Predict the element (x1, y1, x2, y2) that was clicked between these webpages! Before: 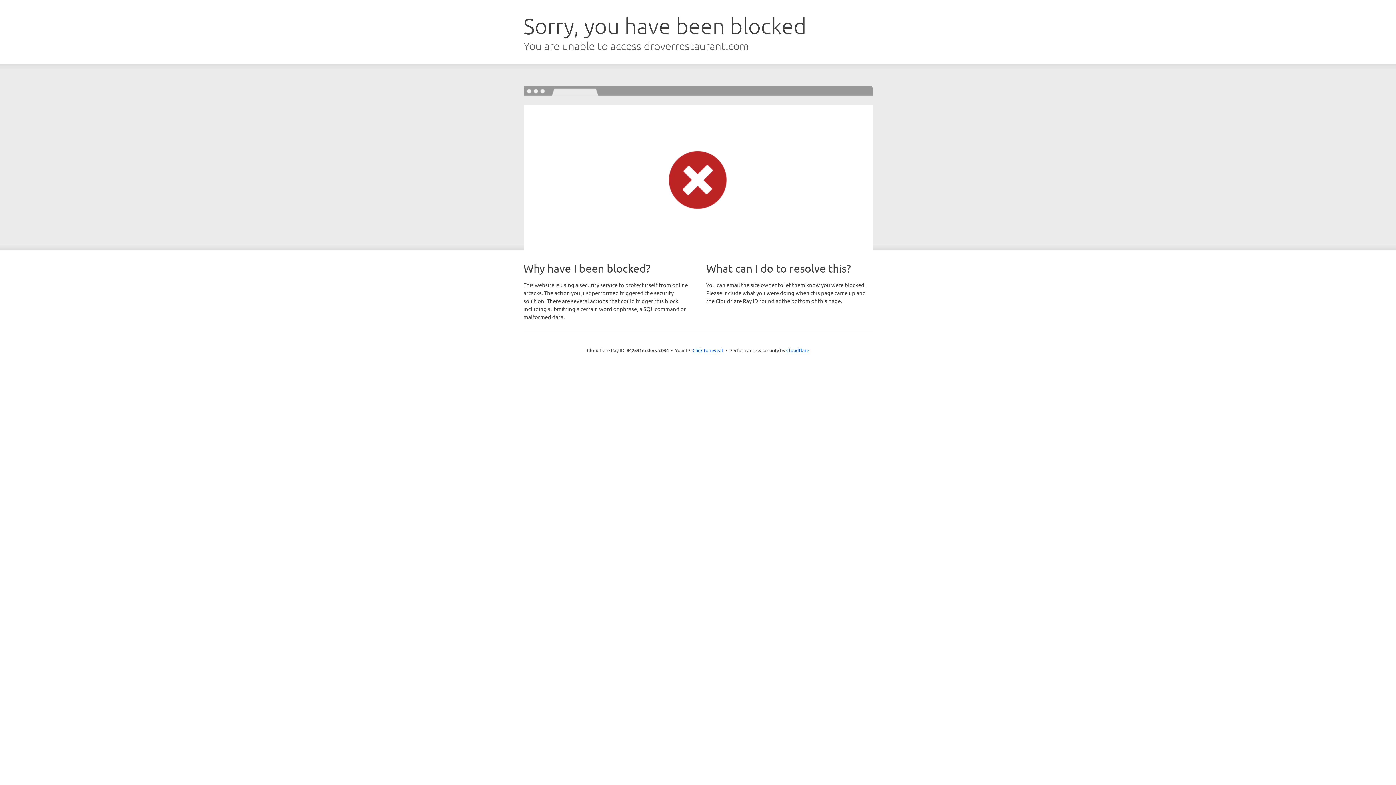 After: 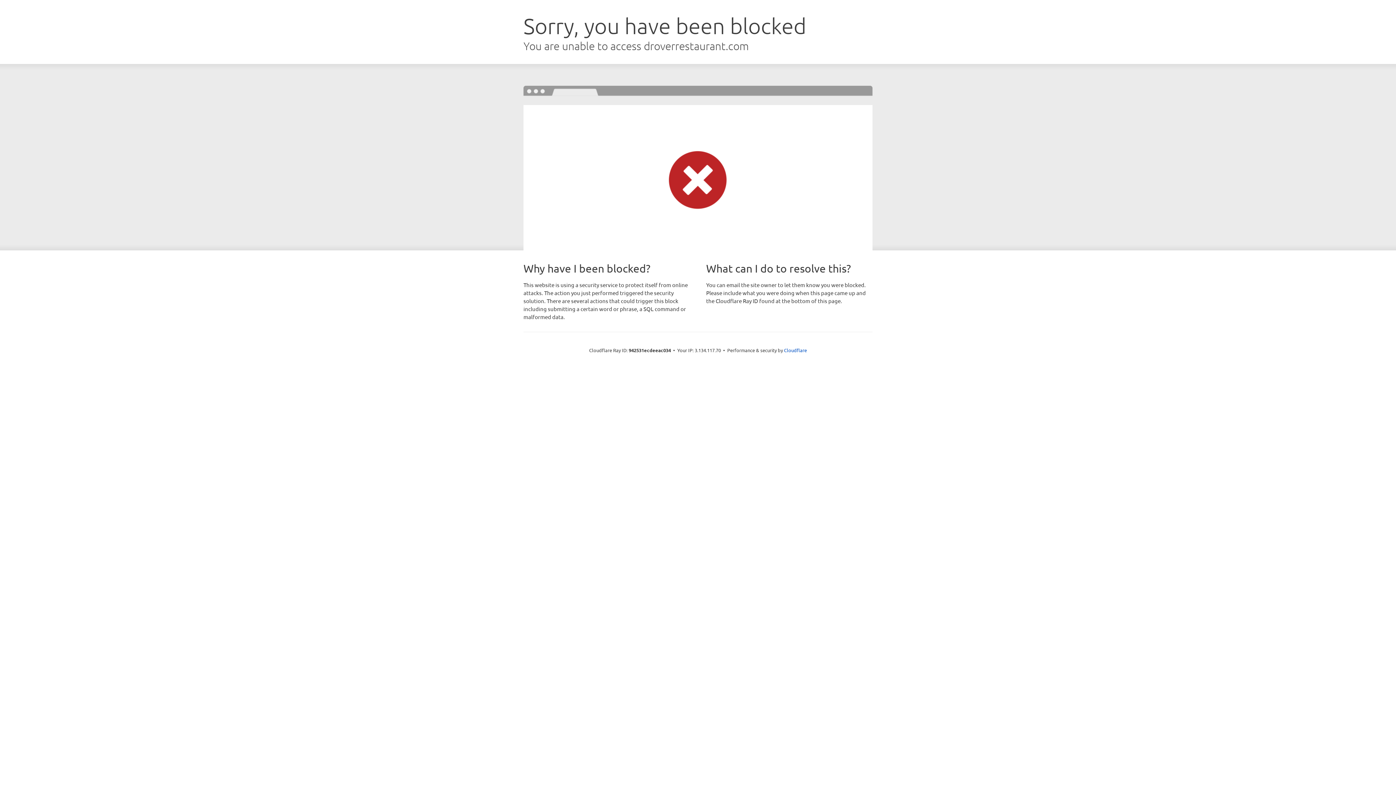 Action: label: Click to reveal bbox: (692, 346, 723, 353)